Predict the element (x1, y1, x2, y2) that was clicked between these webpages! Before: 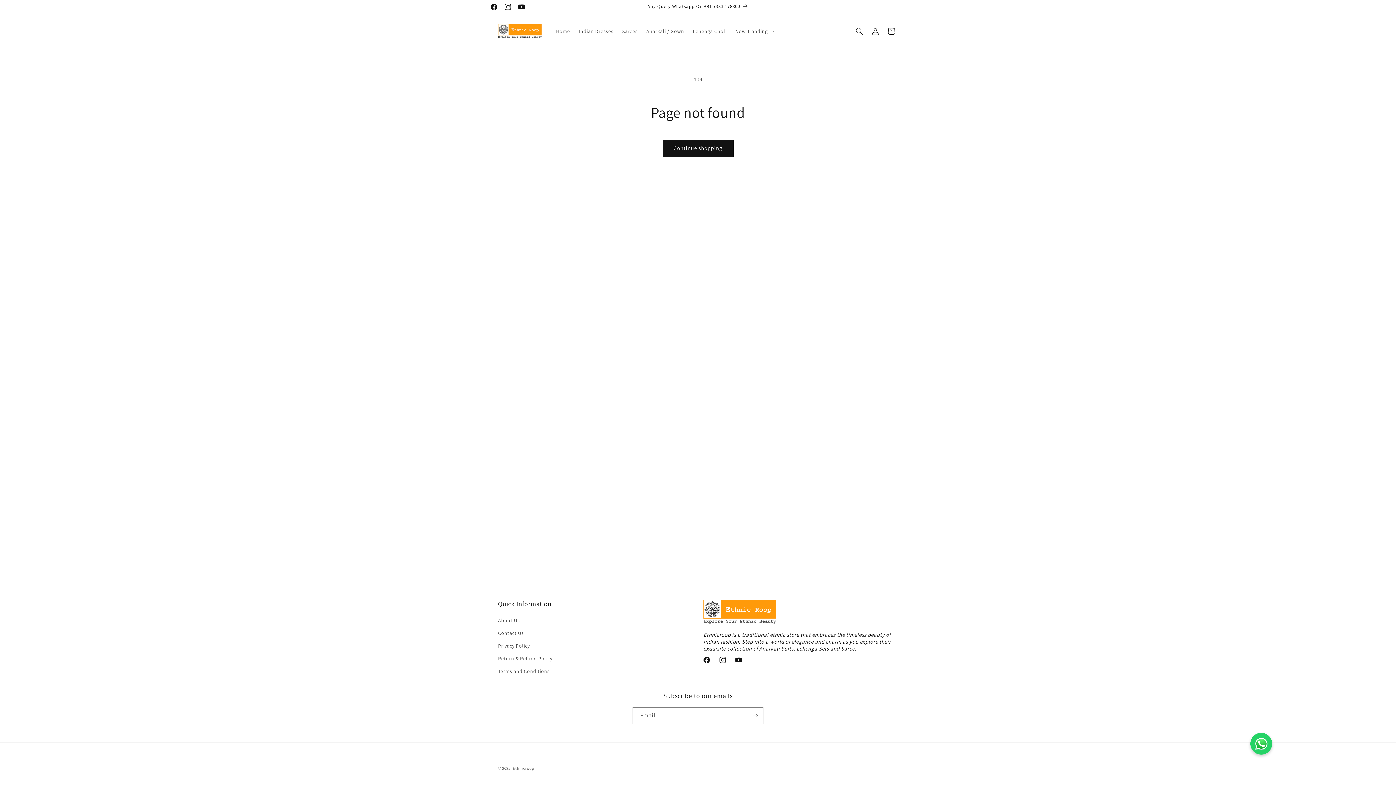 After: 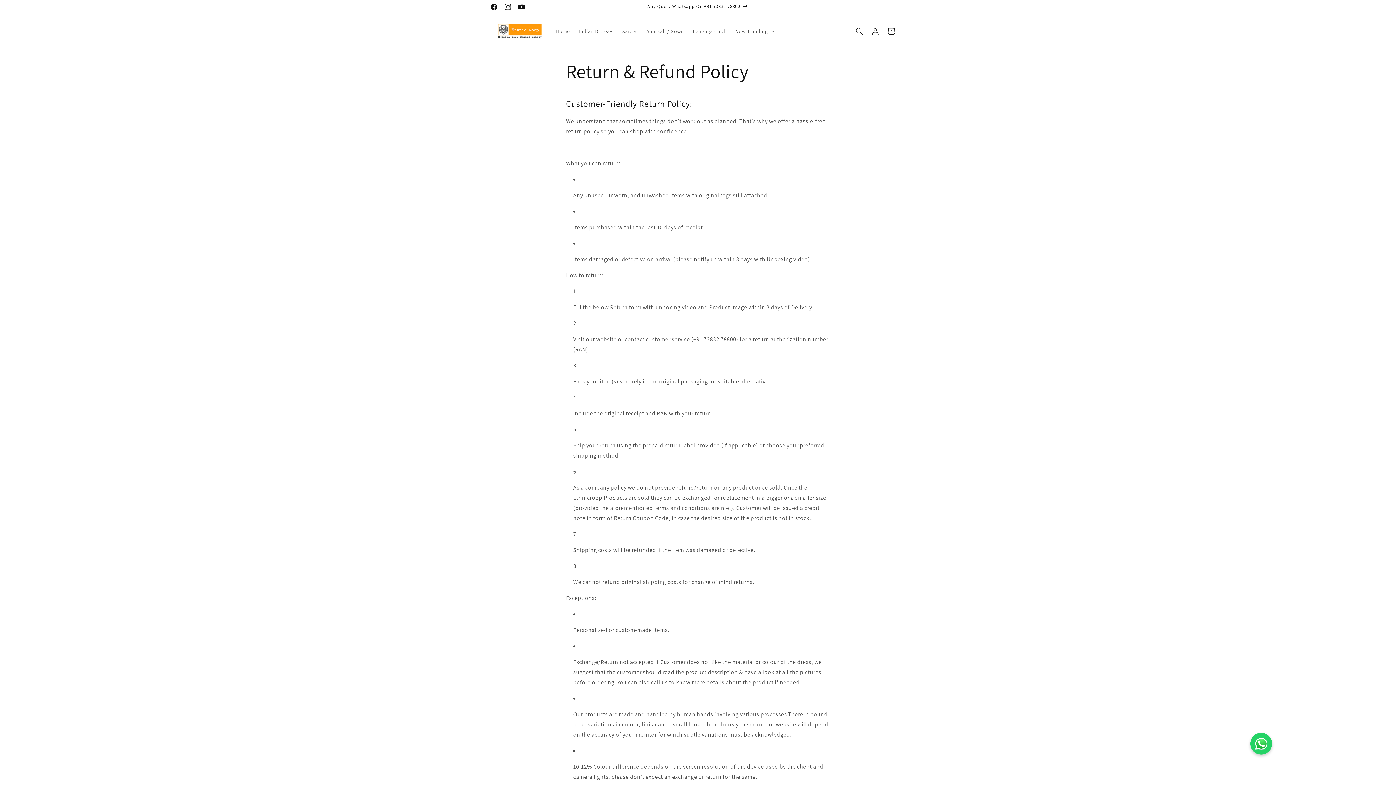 Action: bbox: (498, 652, 552, 665) label: Return & Refund Policy